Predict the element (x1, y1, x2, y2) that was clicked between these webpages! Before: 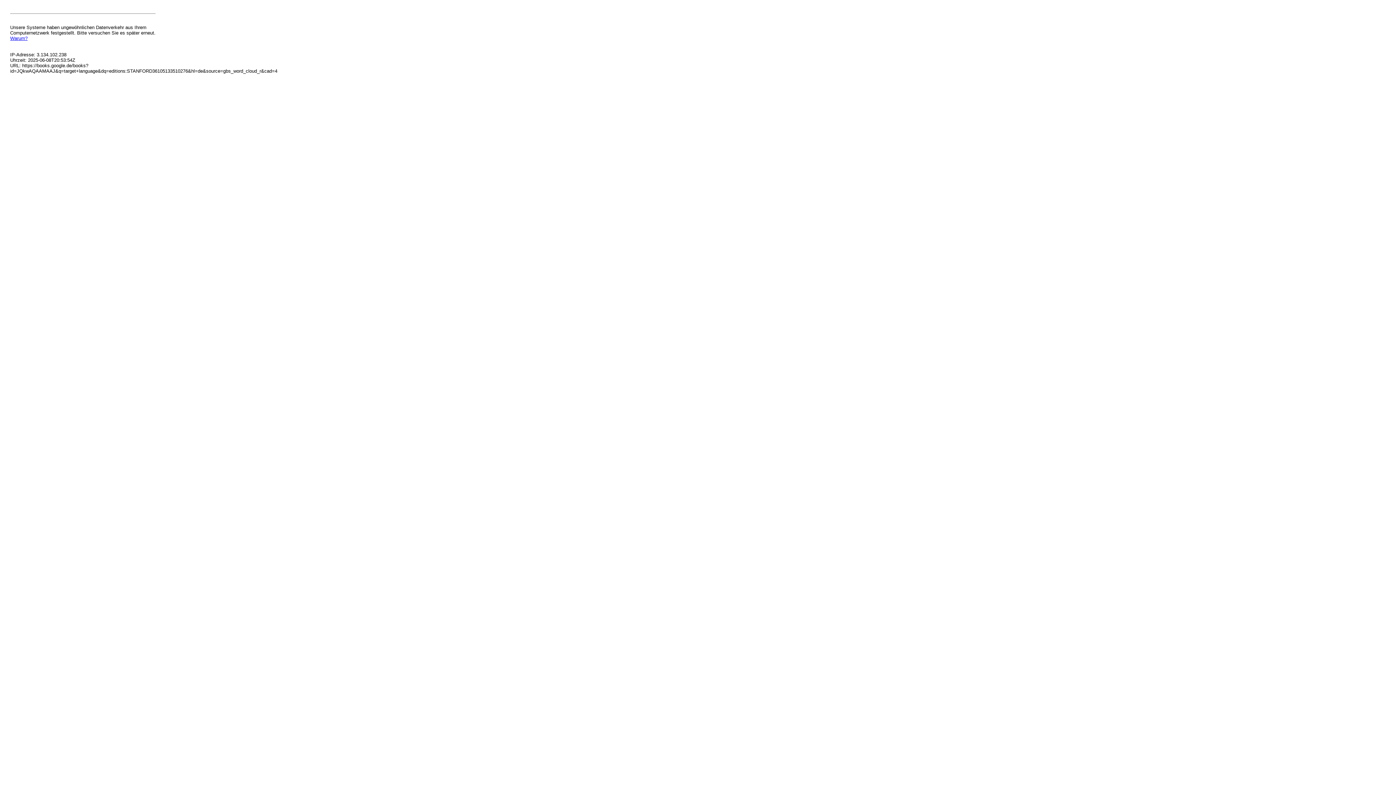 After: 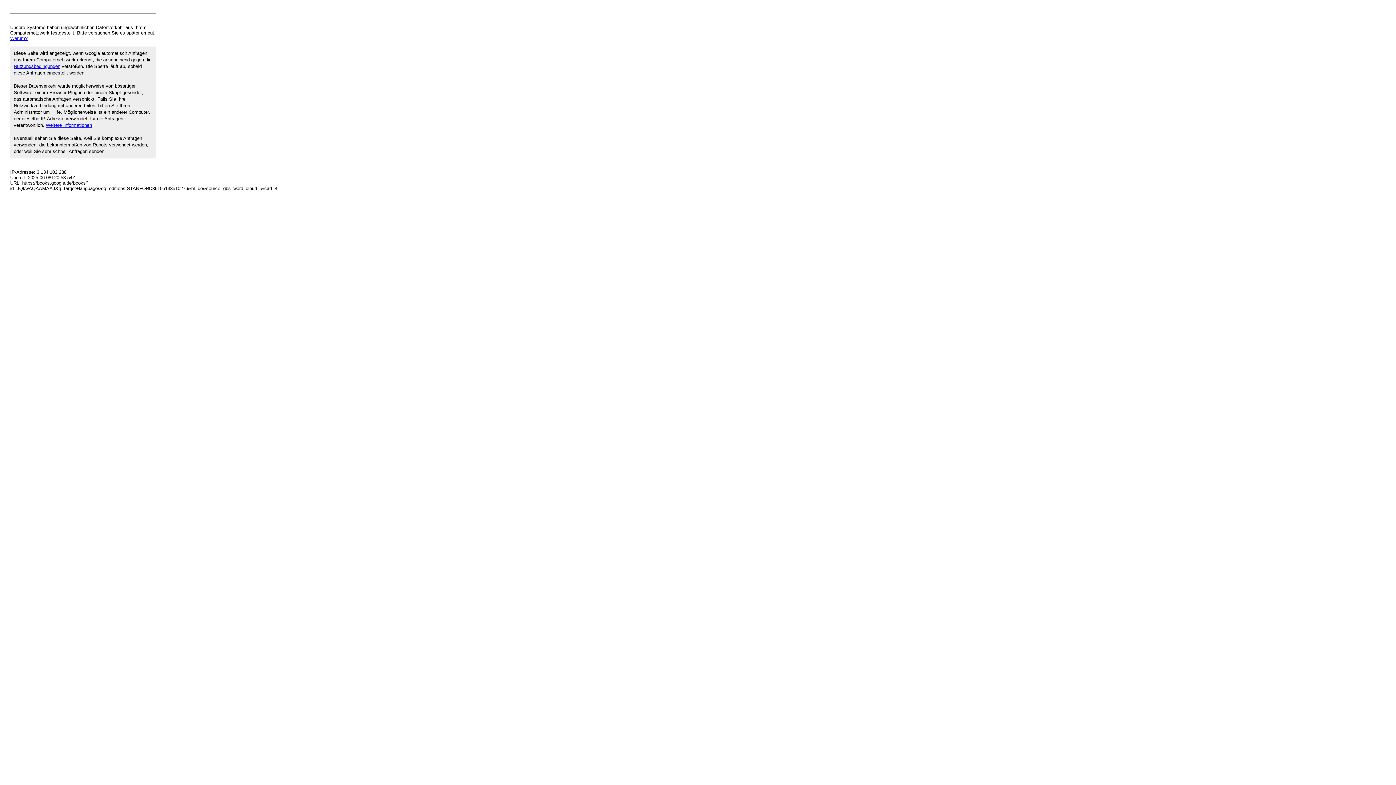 Action: bbox: (10, 35, 27, 41) label: Warum?